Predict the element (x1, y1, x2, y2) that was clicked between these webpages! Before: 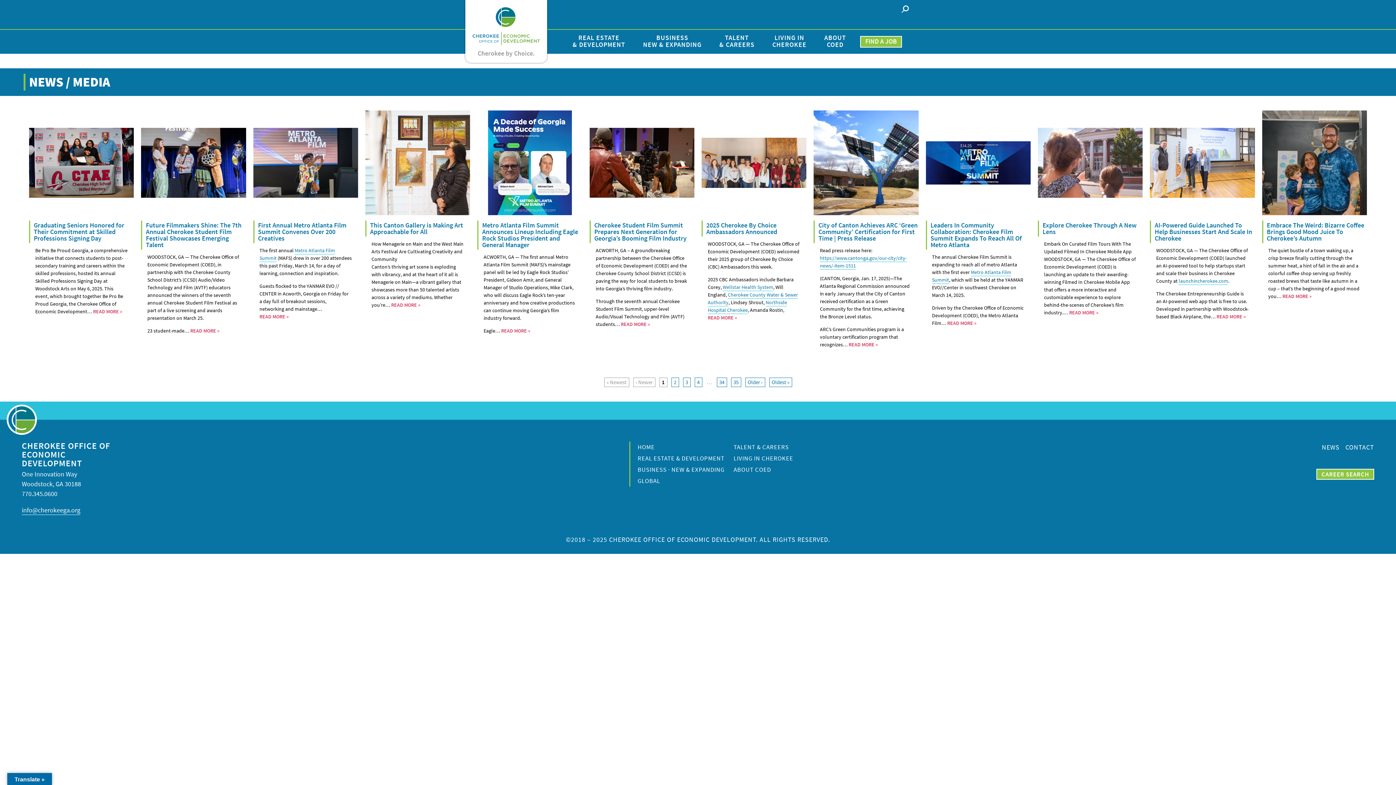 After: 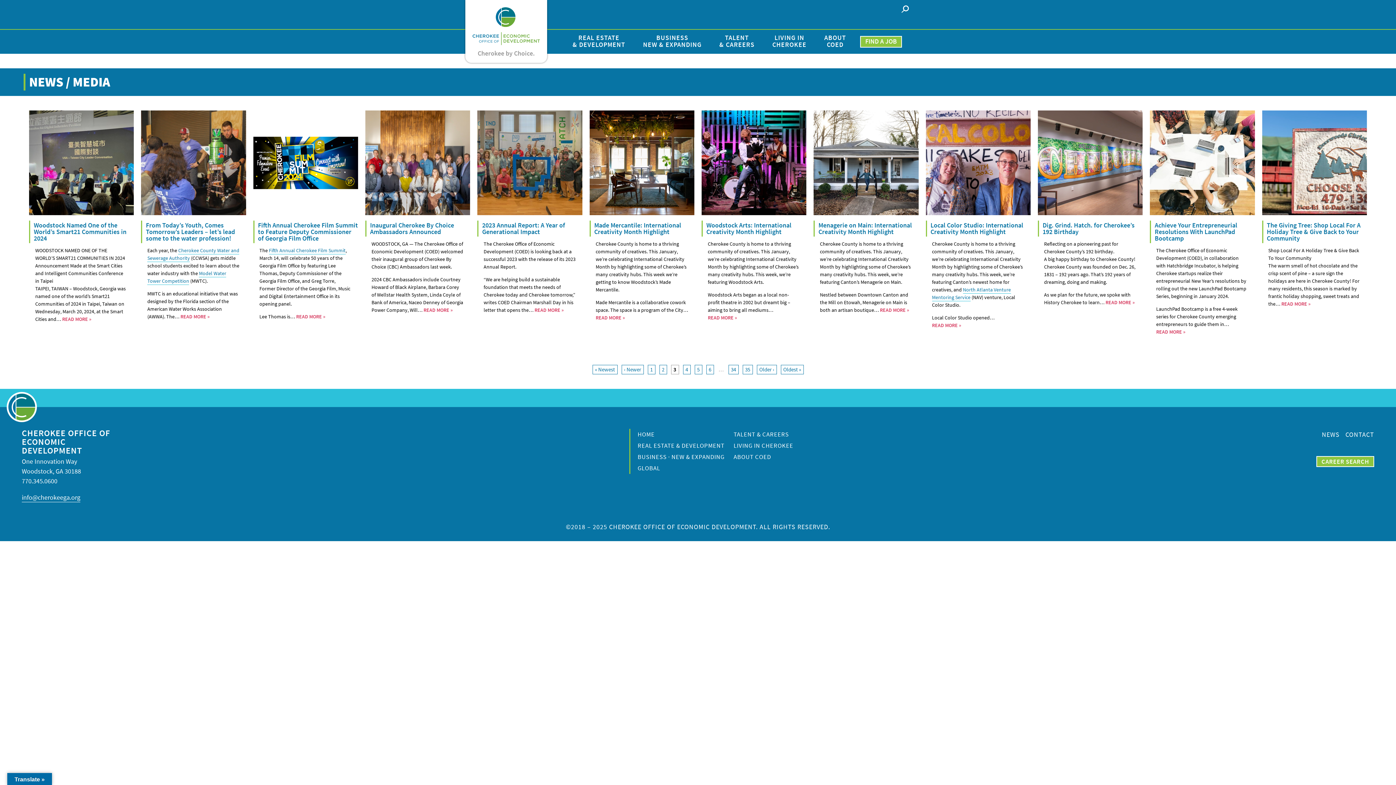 Action: label: 3 bbox: (683, 377, 690, 387)